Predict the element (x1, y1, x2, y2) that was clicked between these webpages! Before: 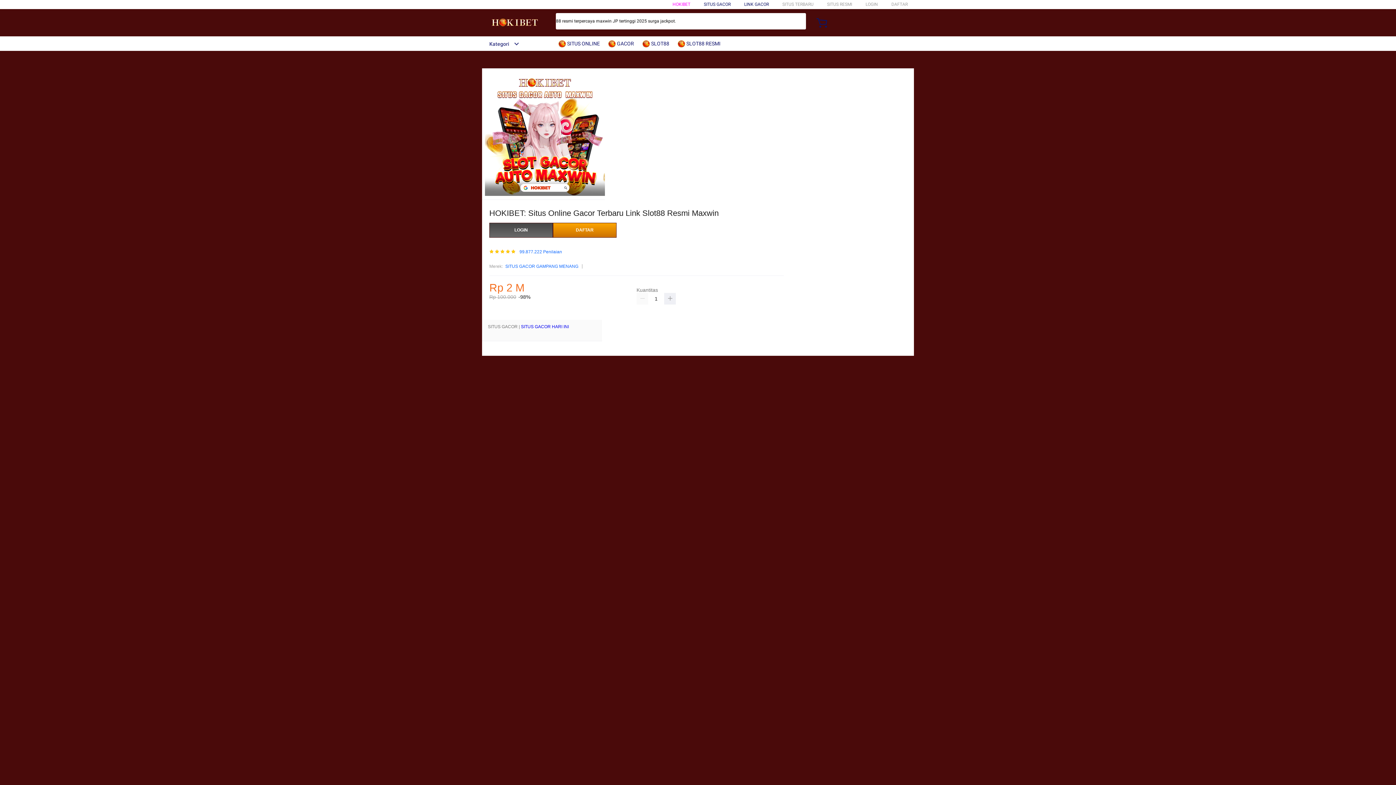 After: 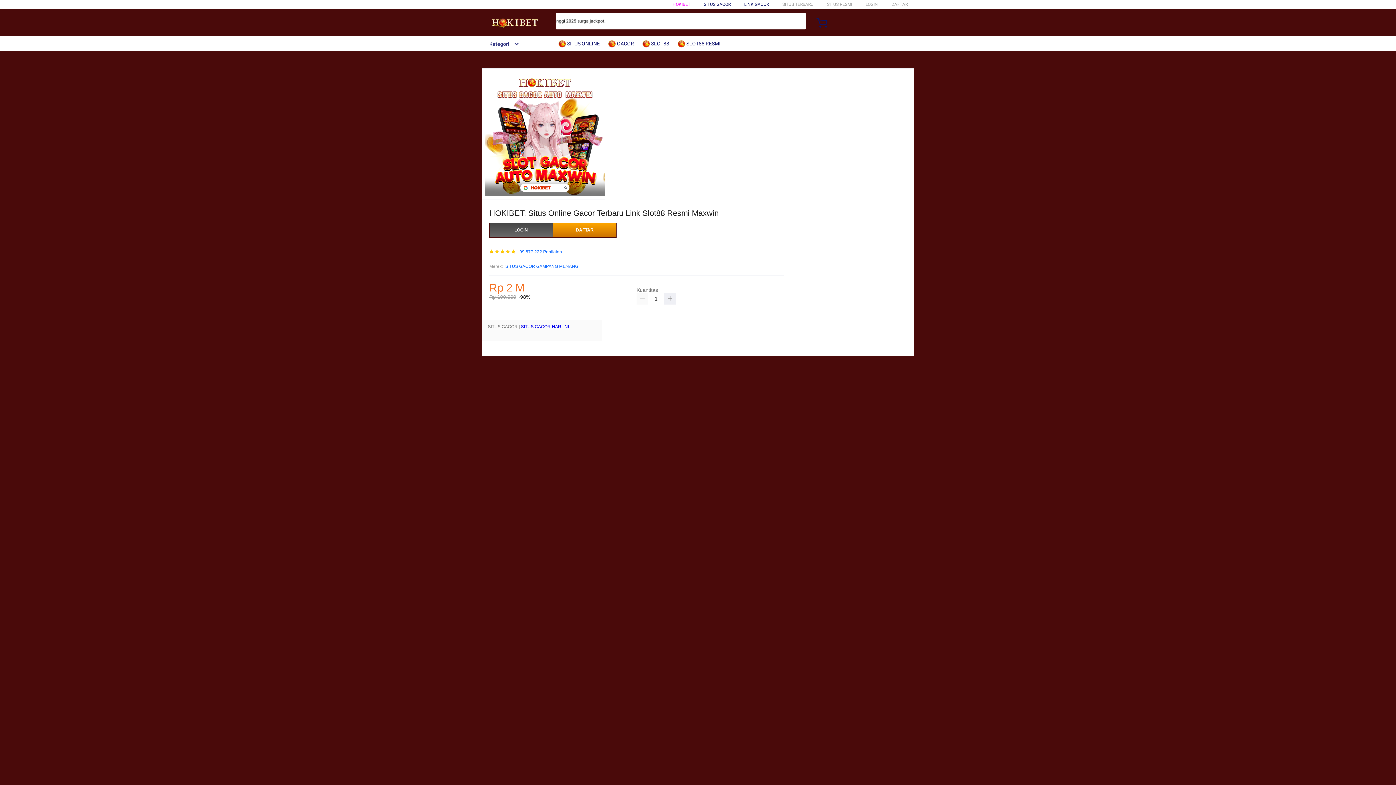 Action: bbox: (677, 36, 724, 50) label:  SLOT88 RESMI